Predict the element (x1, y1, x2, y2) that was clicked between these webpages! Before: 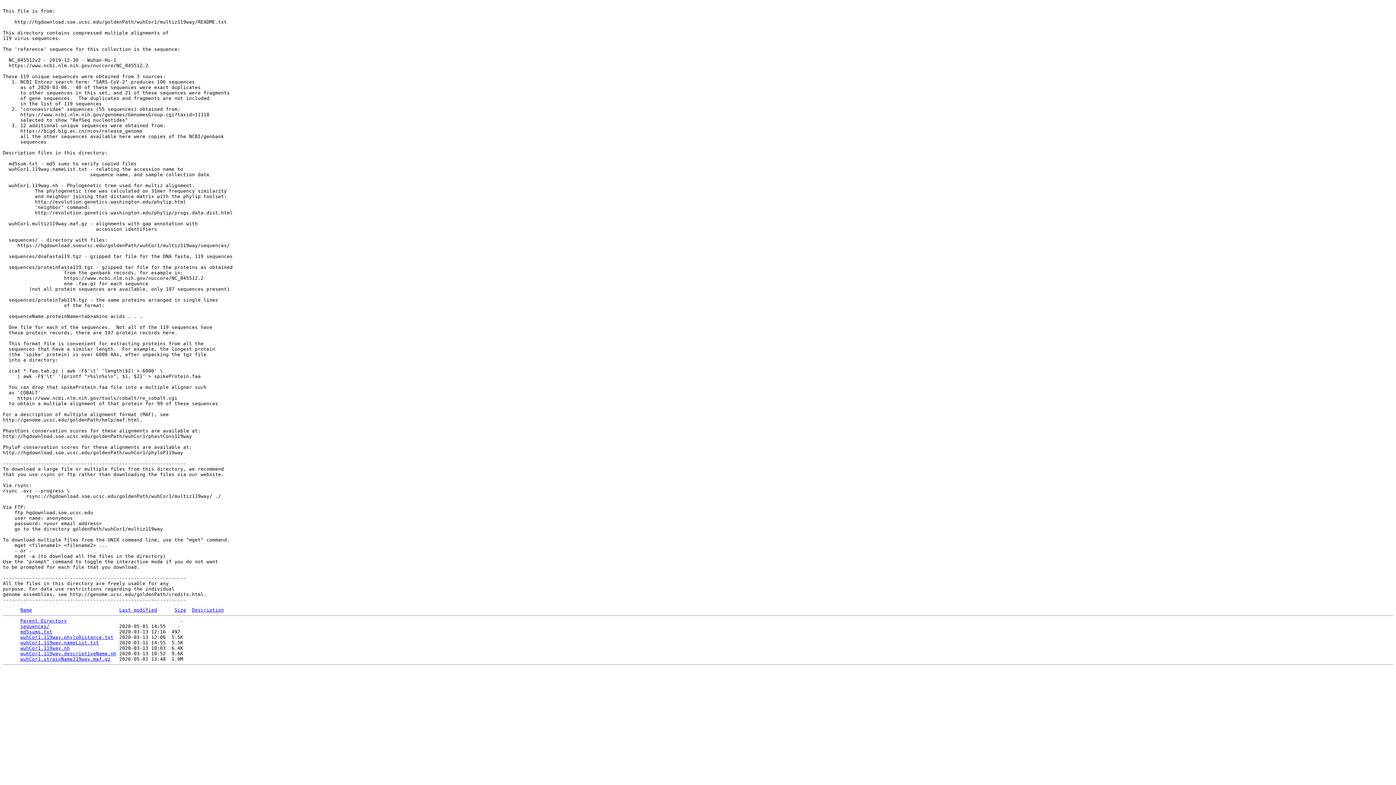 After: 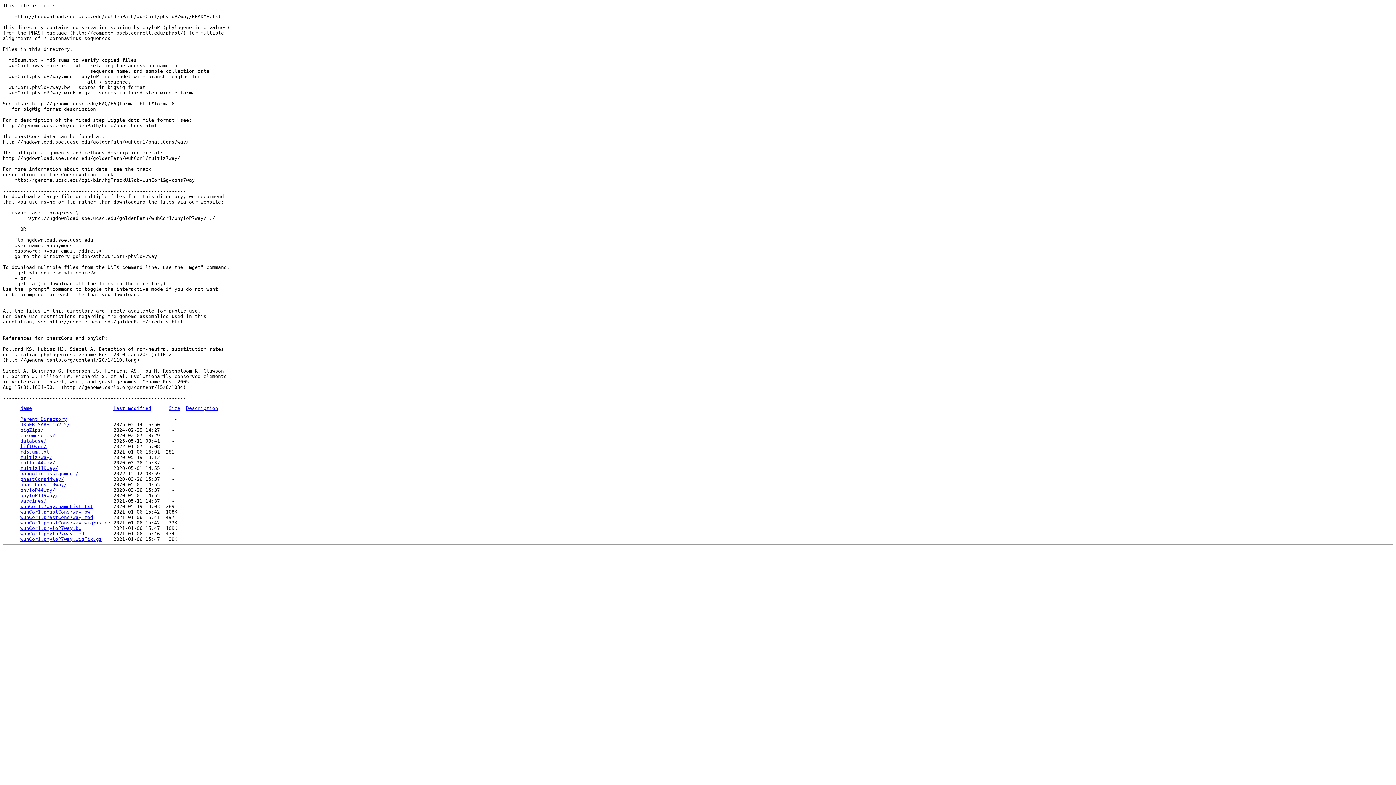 Action: label: Parent Directory bbox: (20, 618, 66, 624)